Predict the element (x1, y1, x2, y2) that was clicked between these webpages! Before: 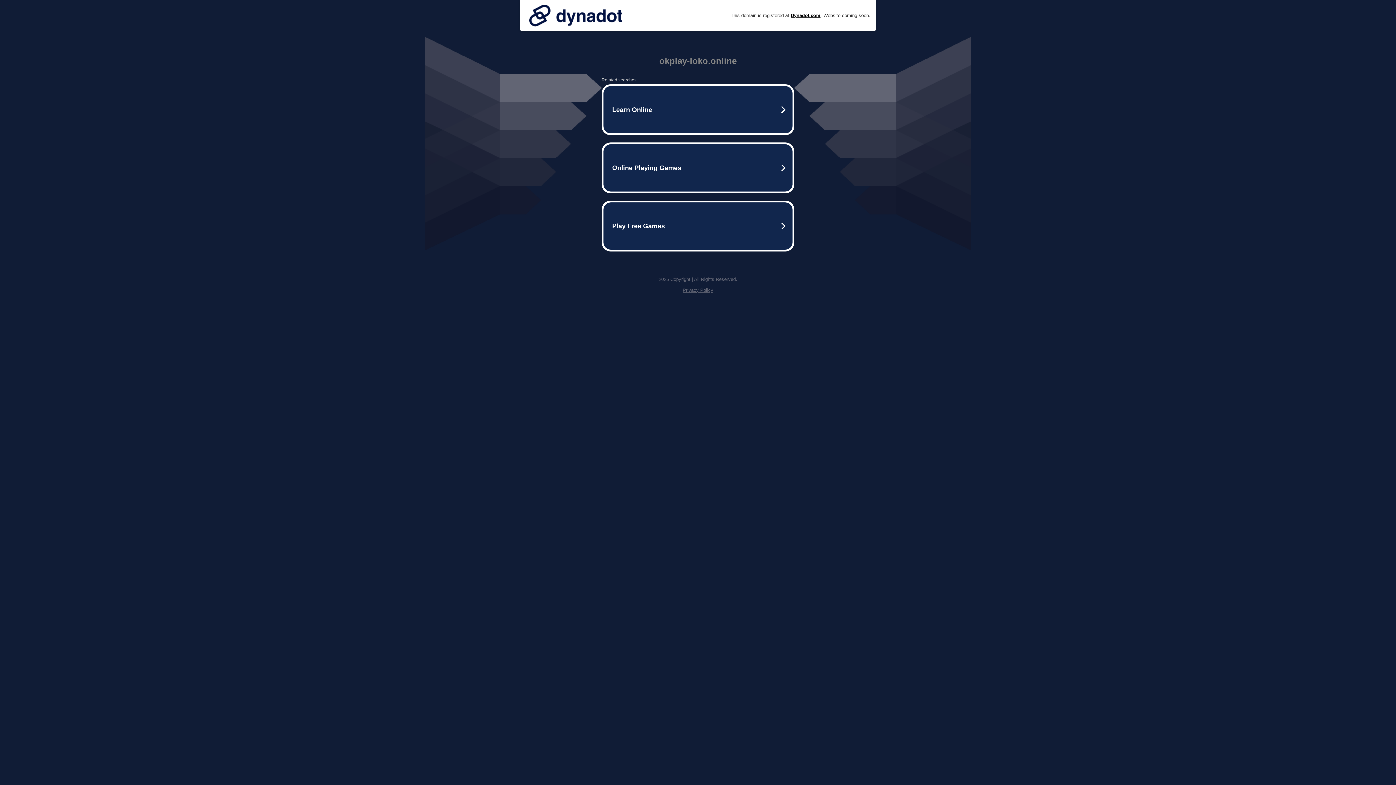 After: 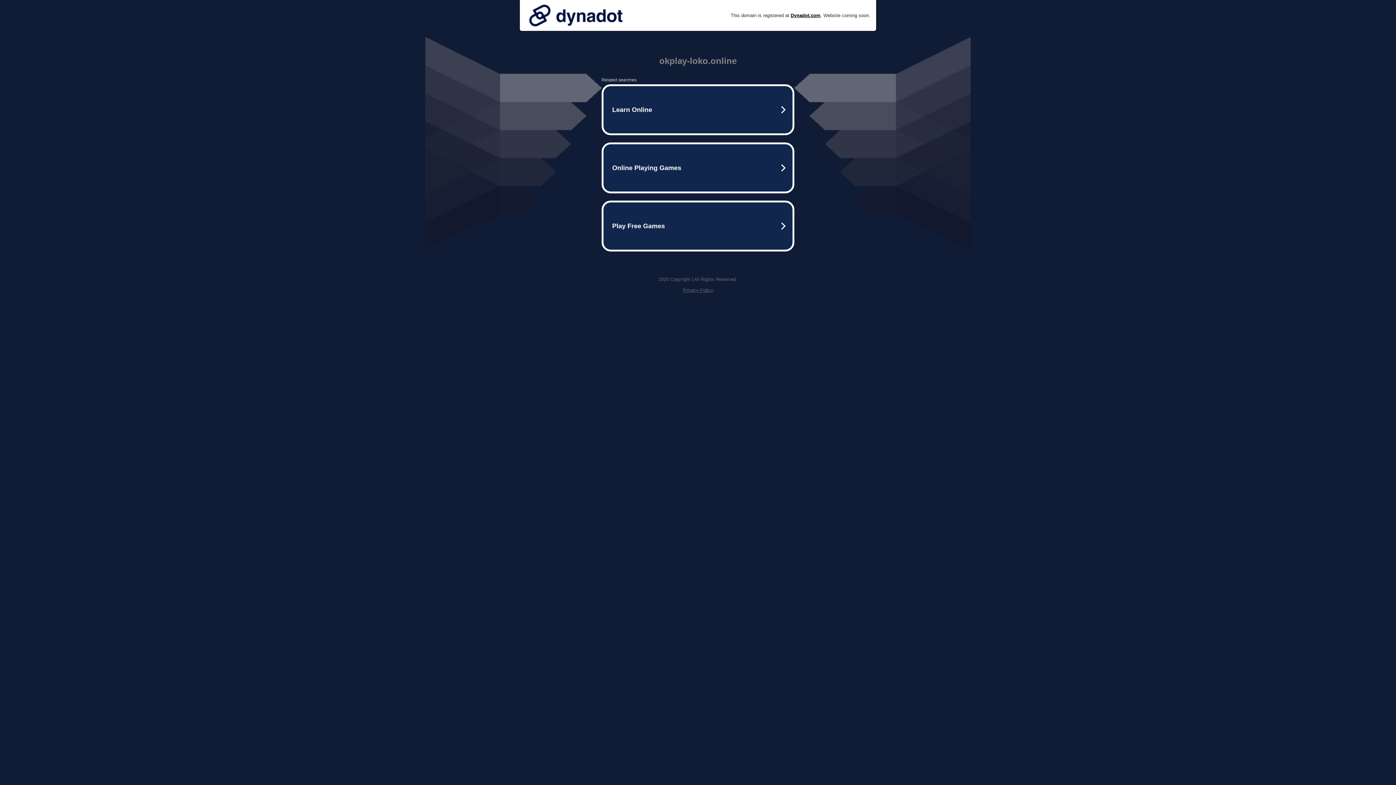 Action: bbox: (525, 0, 626, 30)